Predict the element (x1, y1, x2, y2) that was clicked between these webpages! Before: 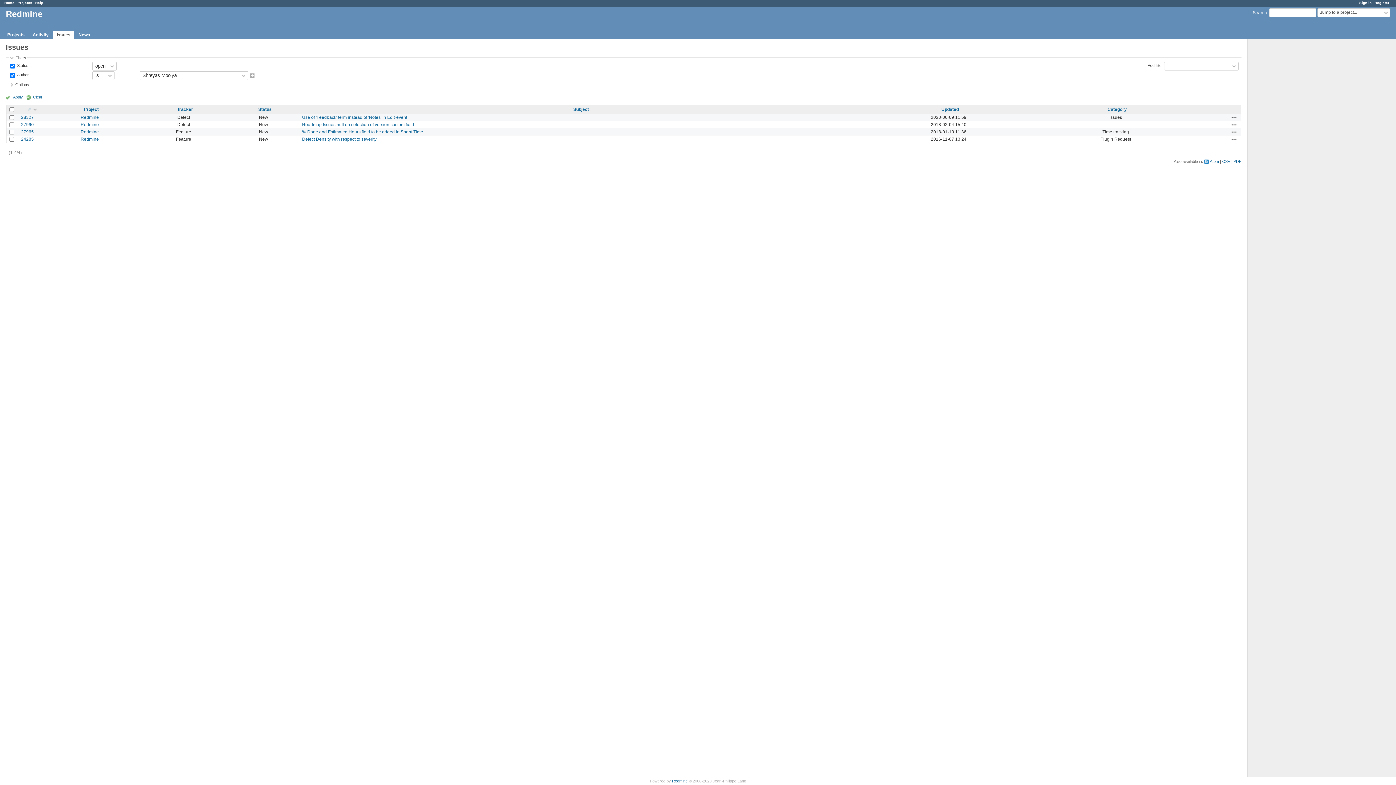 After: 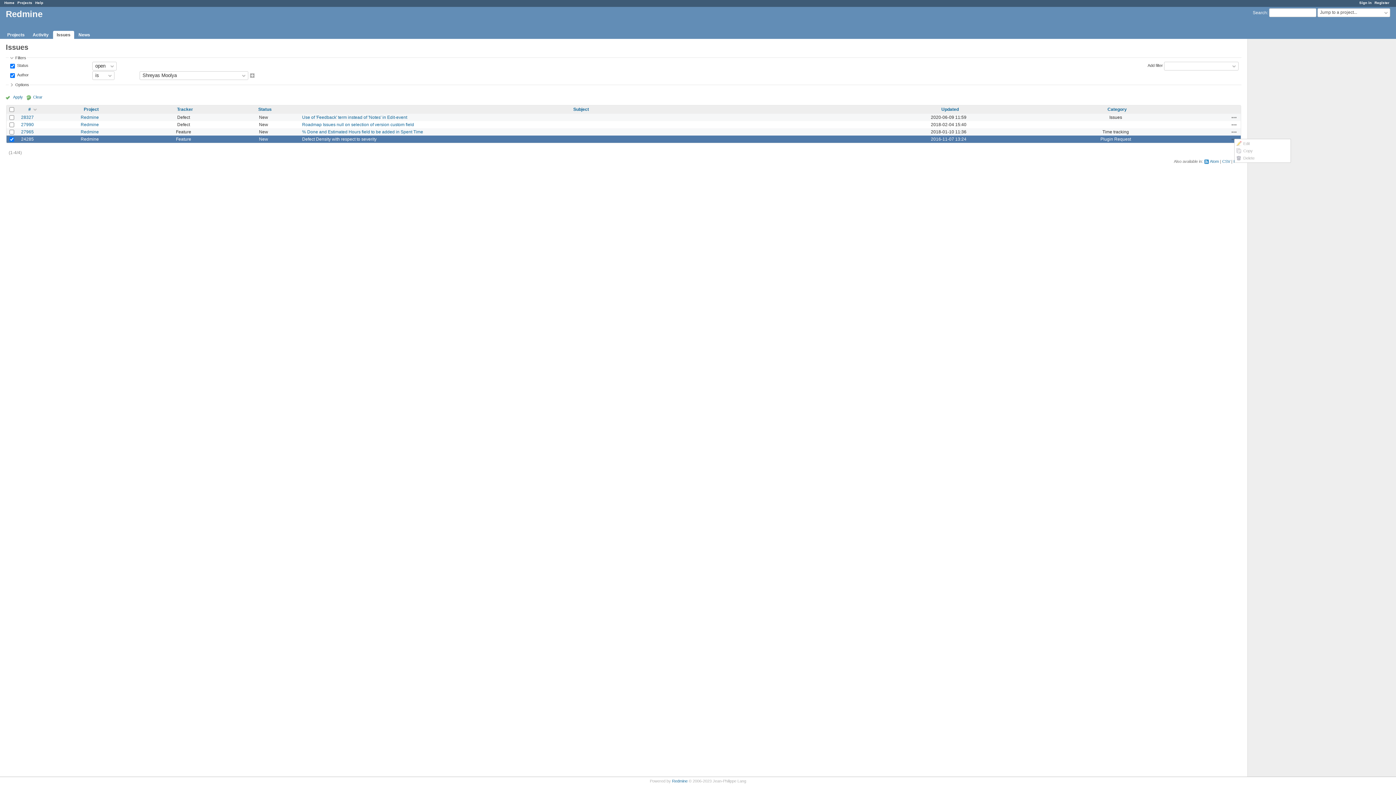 Action: label: Actions bbox: (1231, 136, 1237, 142)